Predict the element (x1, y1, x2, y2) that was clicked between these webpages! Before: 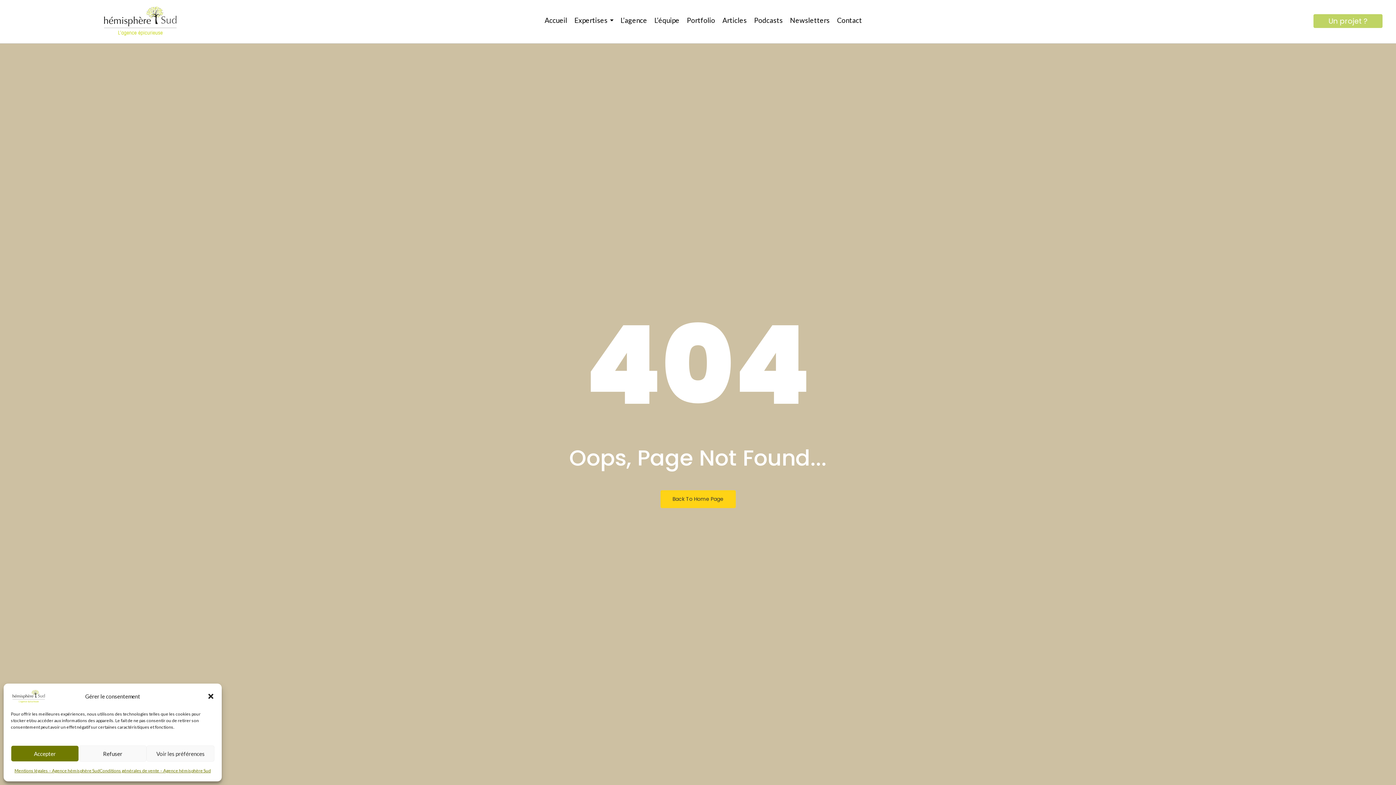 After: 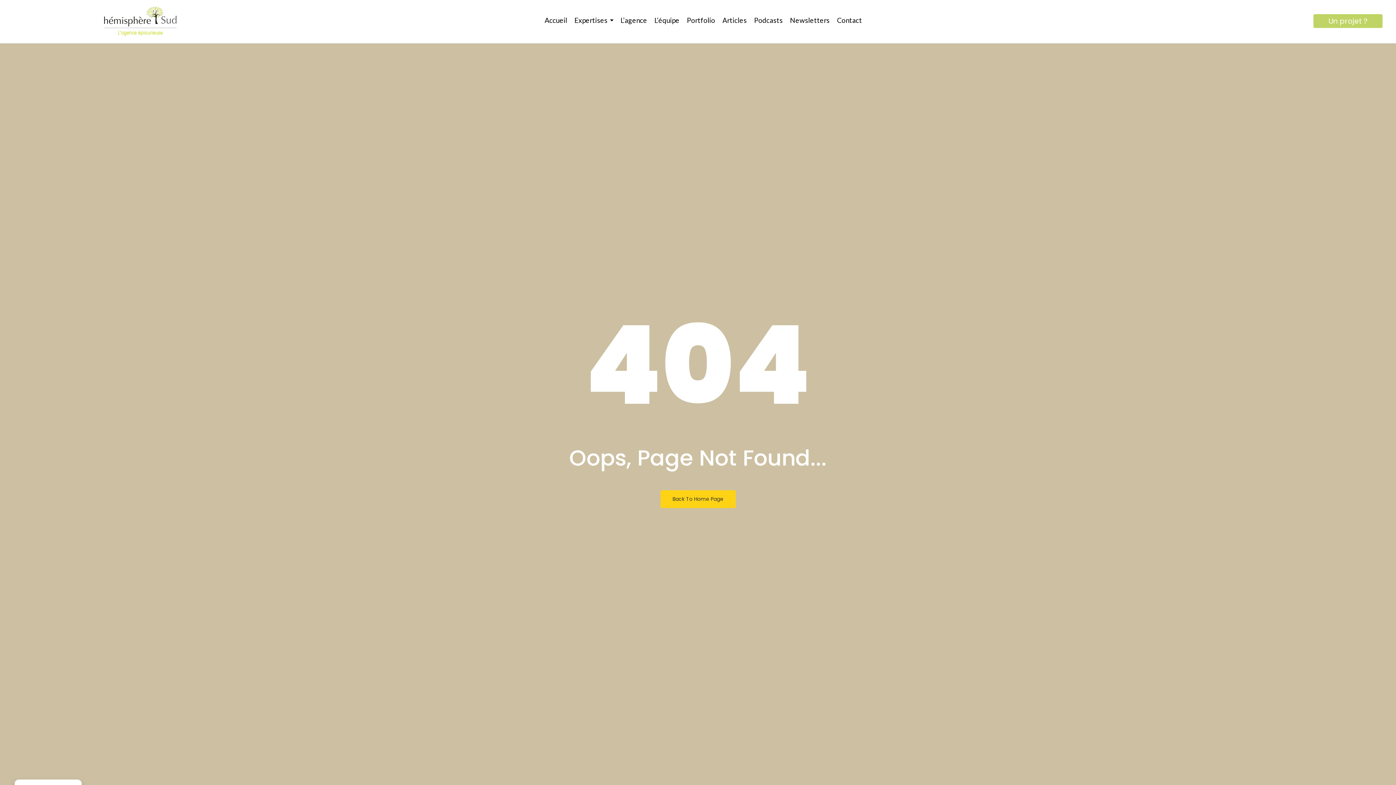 Action: bbox: (207, 693, 214, 700) label: Fermer la boîte de dialogue